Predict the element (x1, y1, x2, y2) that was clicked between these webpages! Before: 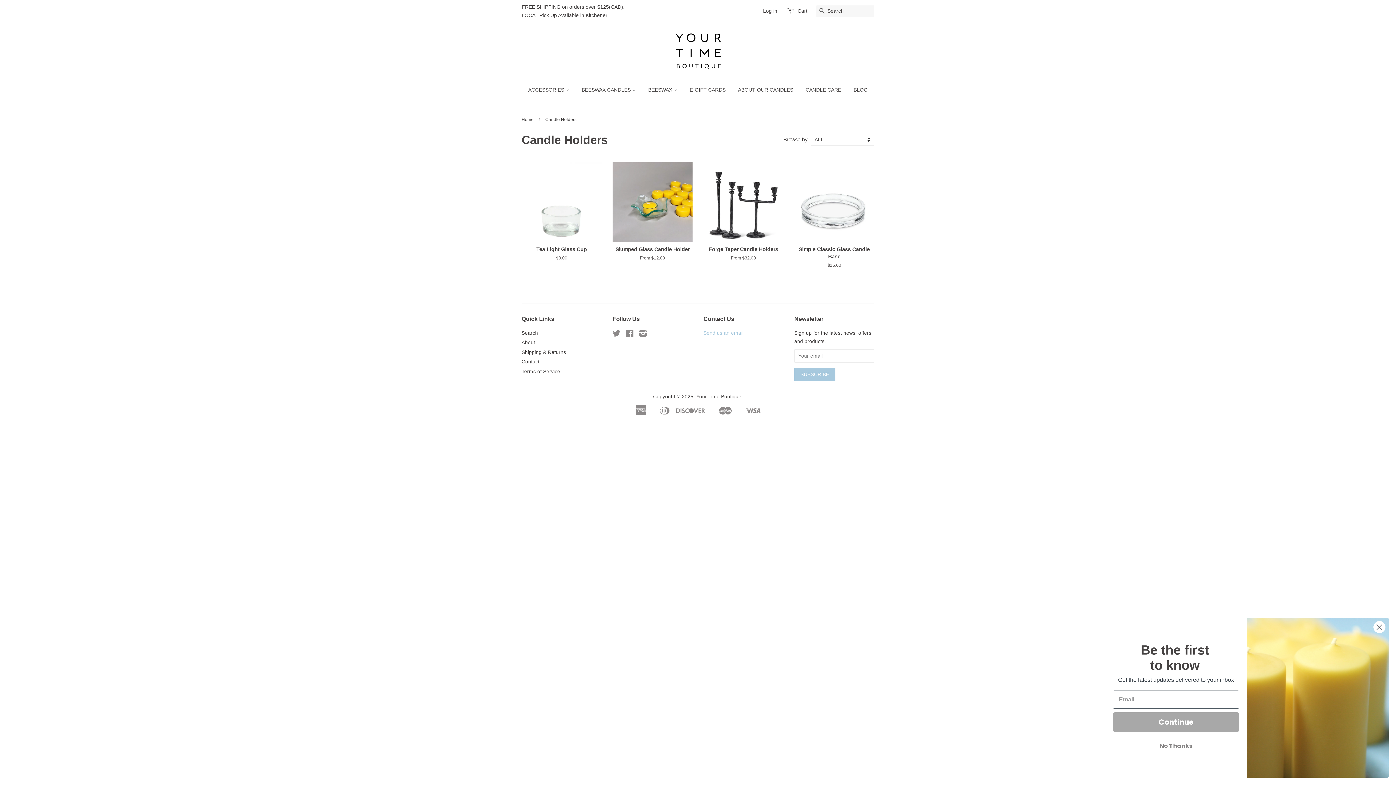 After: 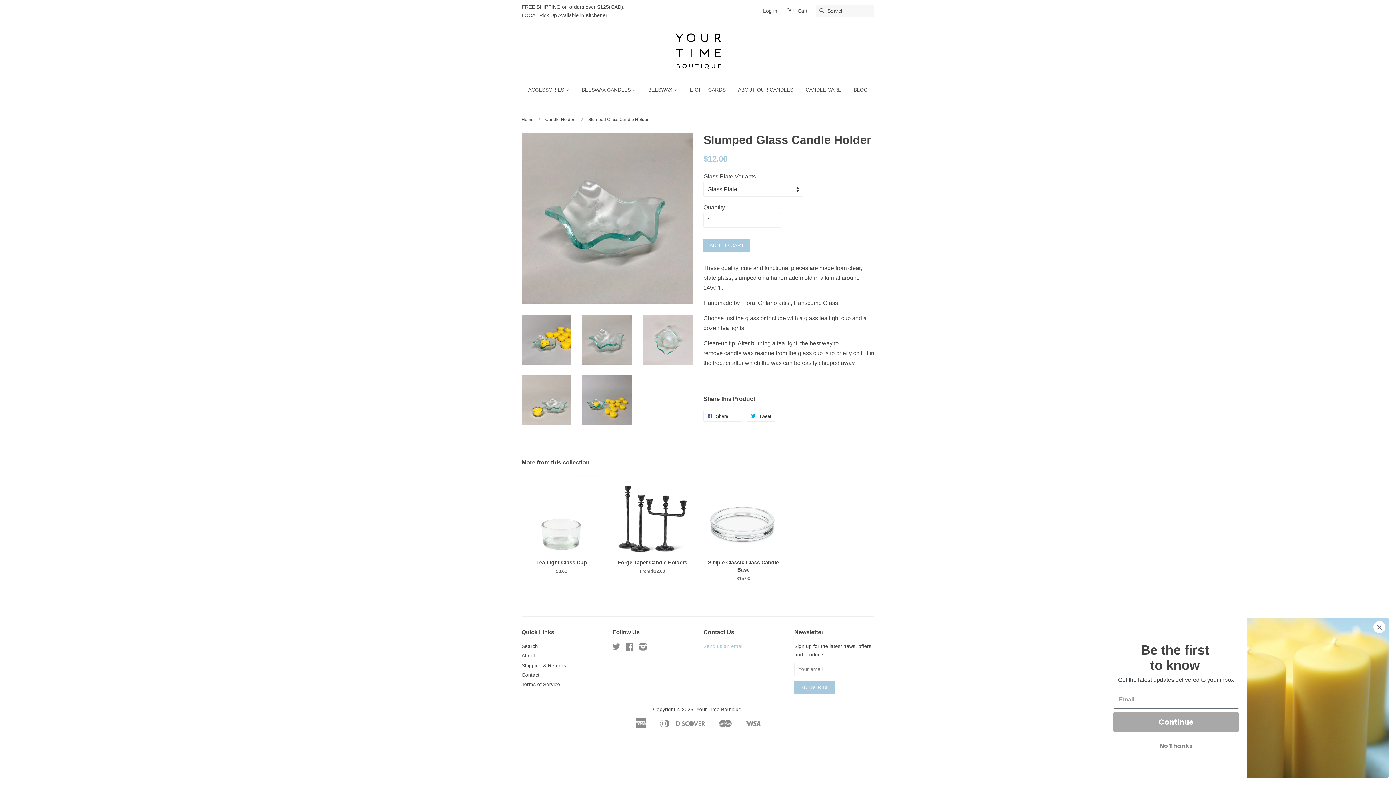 Action: label: Slumped Glass Candle Holder

From $12.00 bbox: (612, 162, 692, 274)